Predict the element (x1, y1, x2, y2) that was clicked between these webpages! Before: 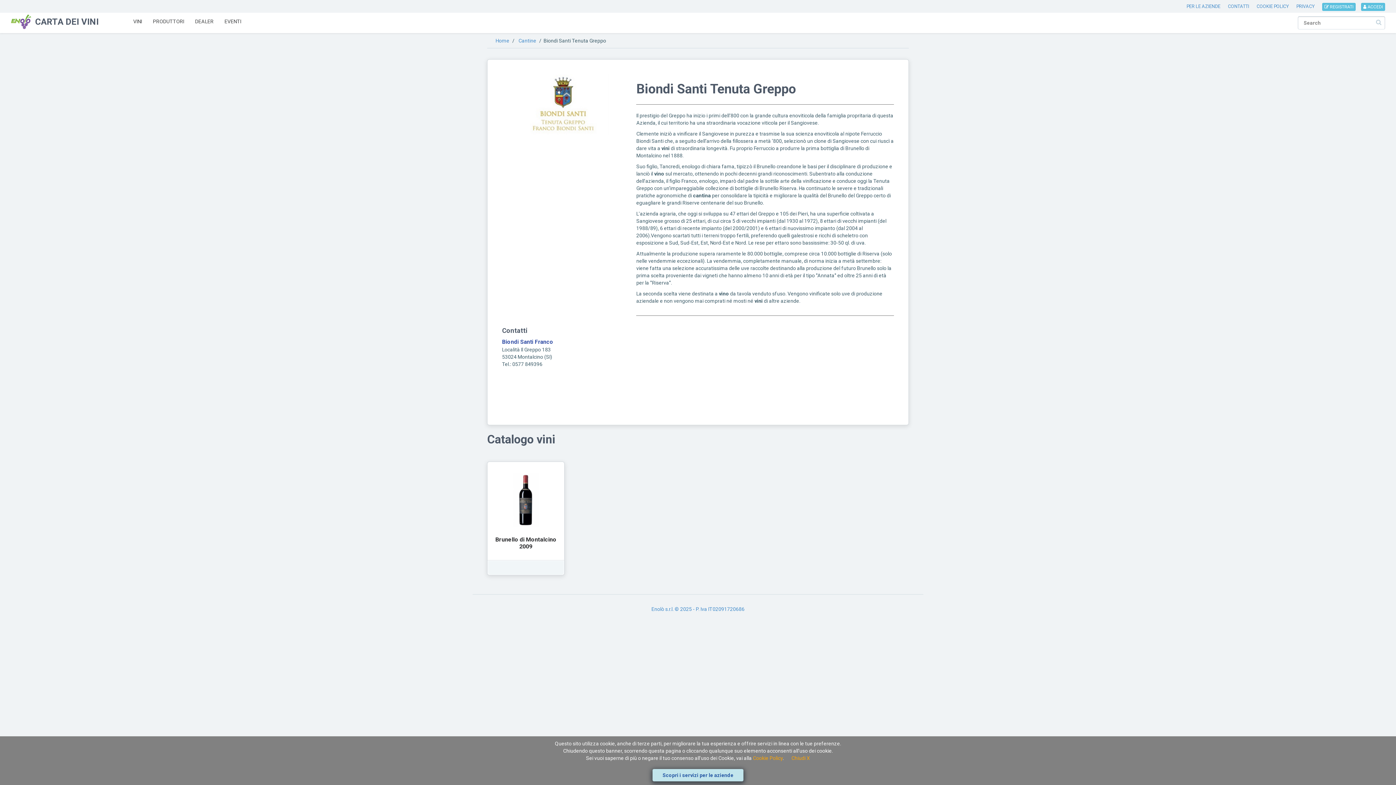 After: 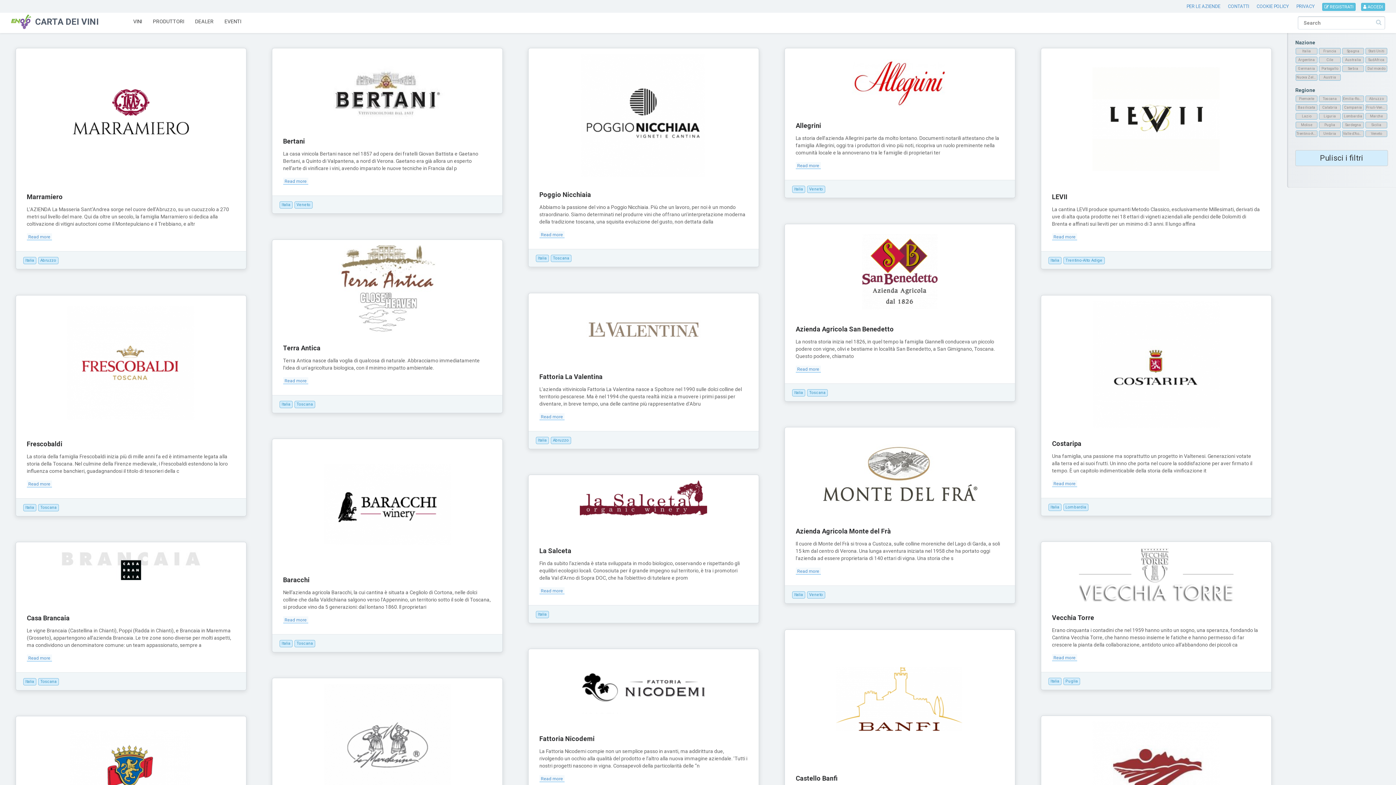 Action: label: PRODUTTORI bbox: (152, 18, 184, 24)